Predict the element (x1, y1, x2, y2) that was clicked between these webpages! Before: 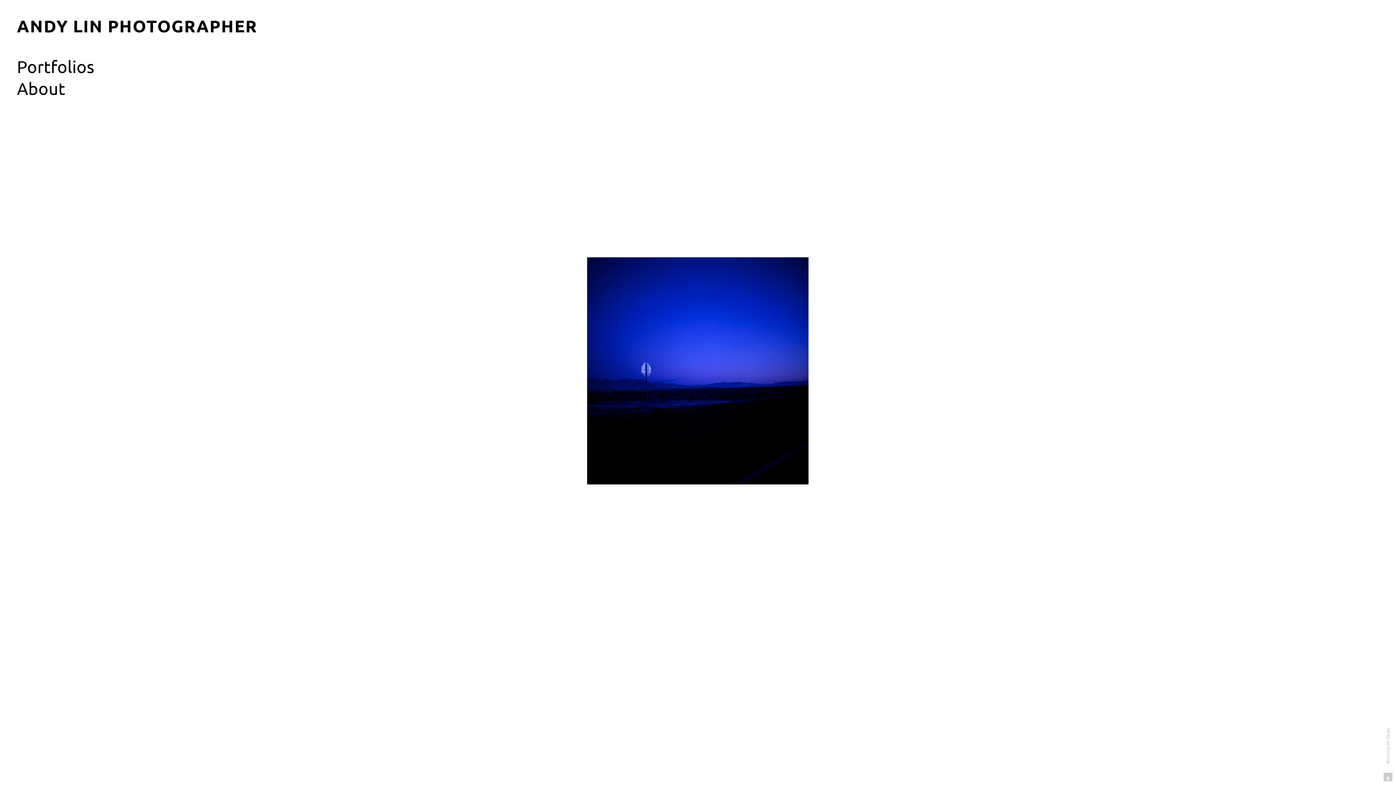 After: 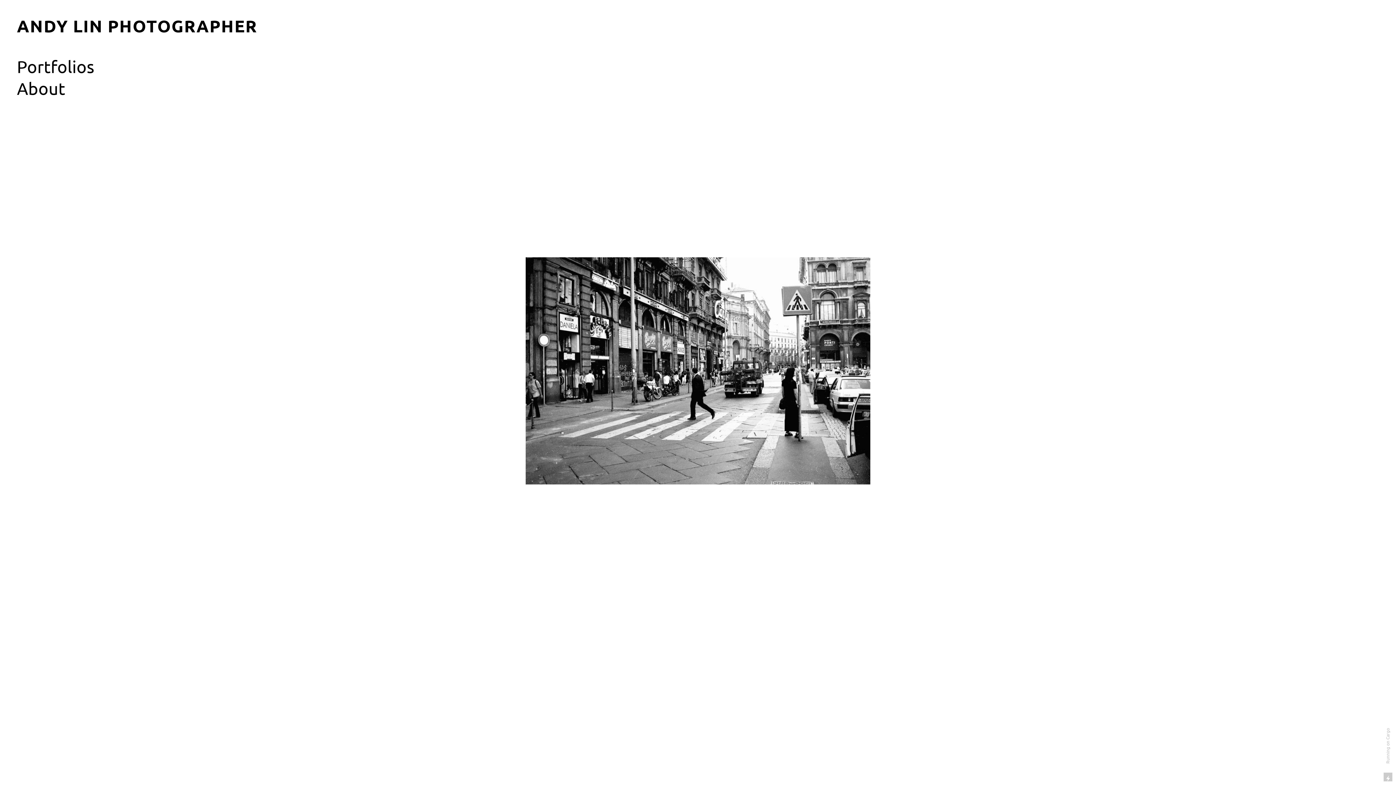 Action: bbox: (16, 14, 257, 37) label: ANDY LIN PHOTOGRAPHER